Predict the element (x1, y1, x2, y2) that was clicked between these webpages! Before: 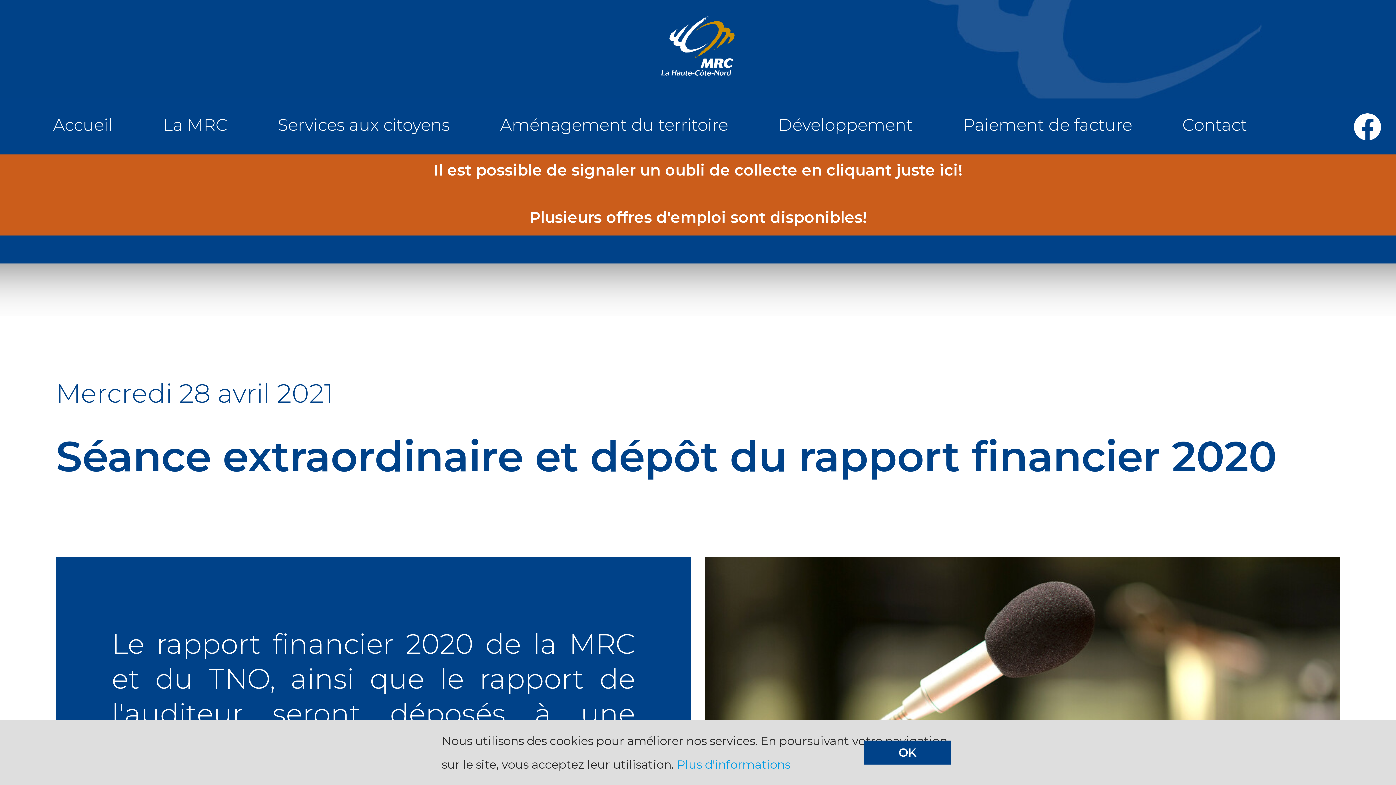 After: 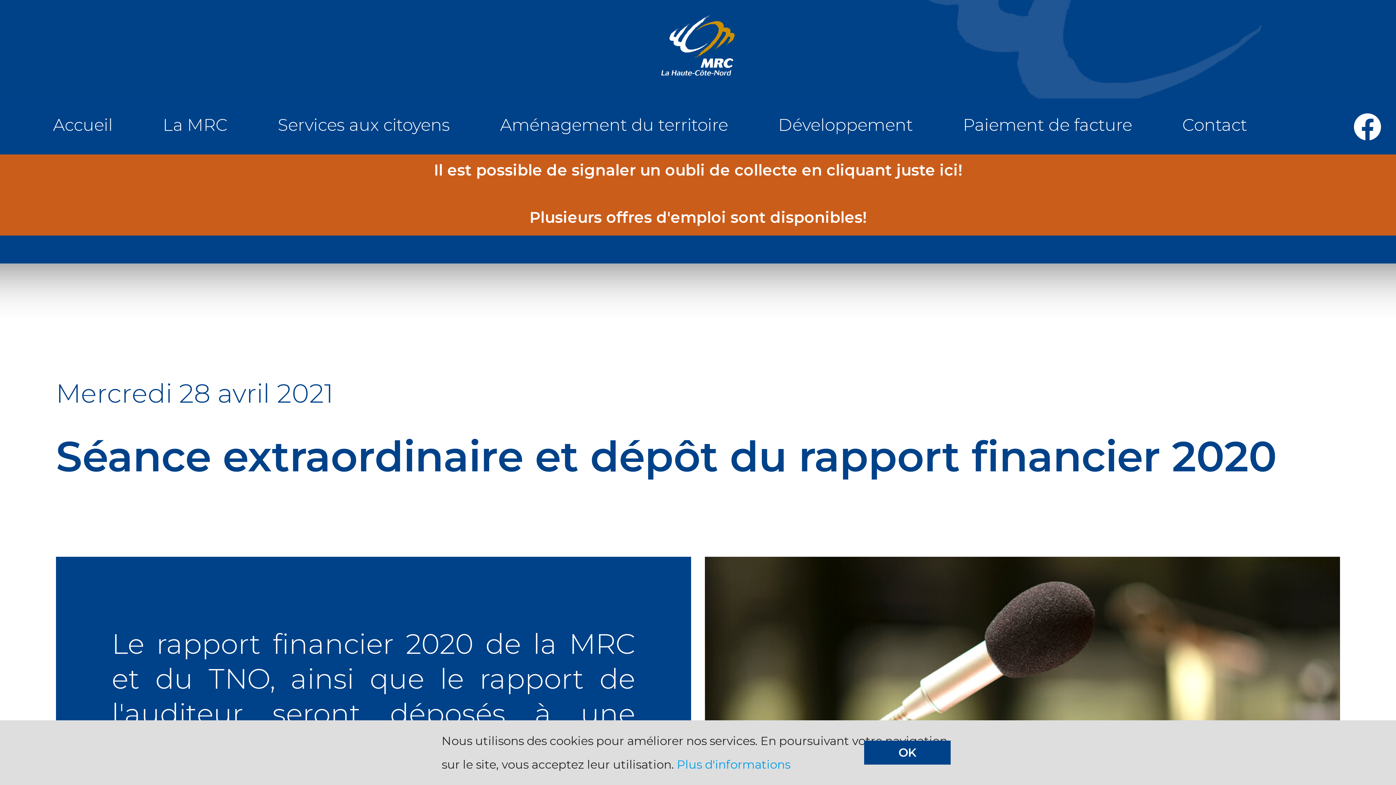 Action: bbox: (1346, 95, 1389, 157)